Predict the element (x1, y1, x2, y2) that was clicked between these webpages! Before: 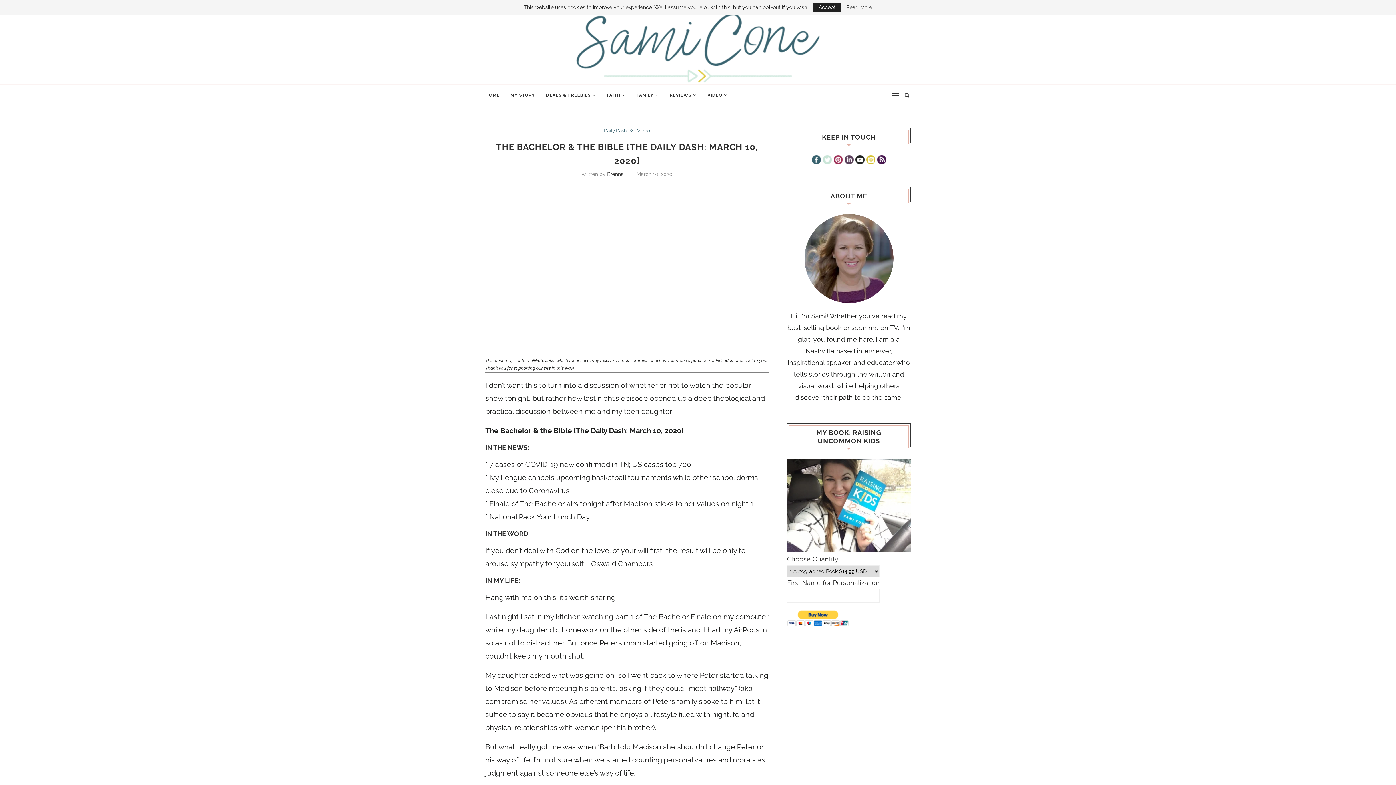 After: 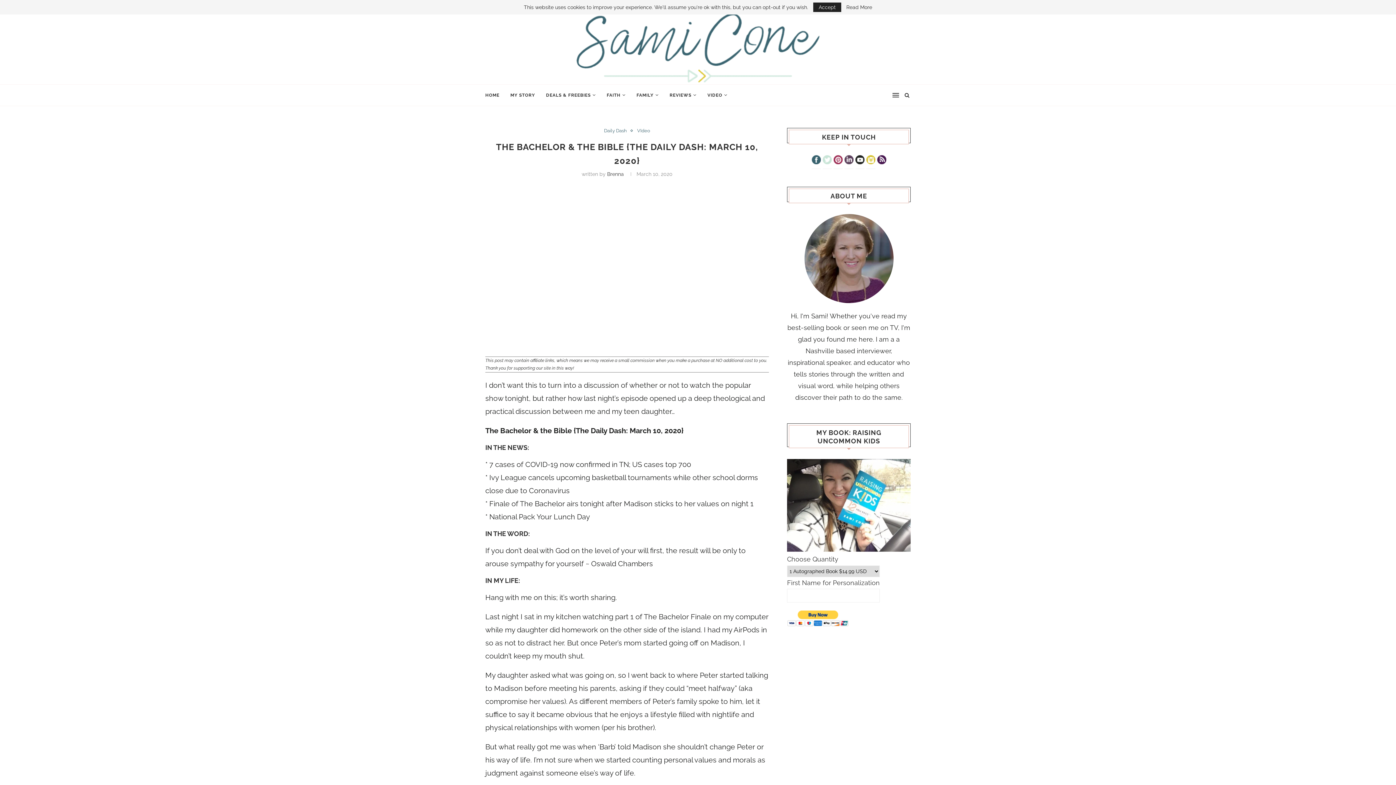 Action: bbox: (844, 156, 853, 165)